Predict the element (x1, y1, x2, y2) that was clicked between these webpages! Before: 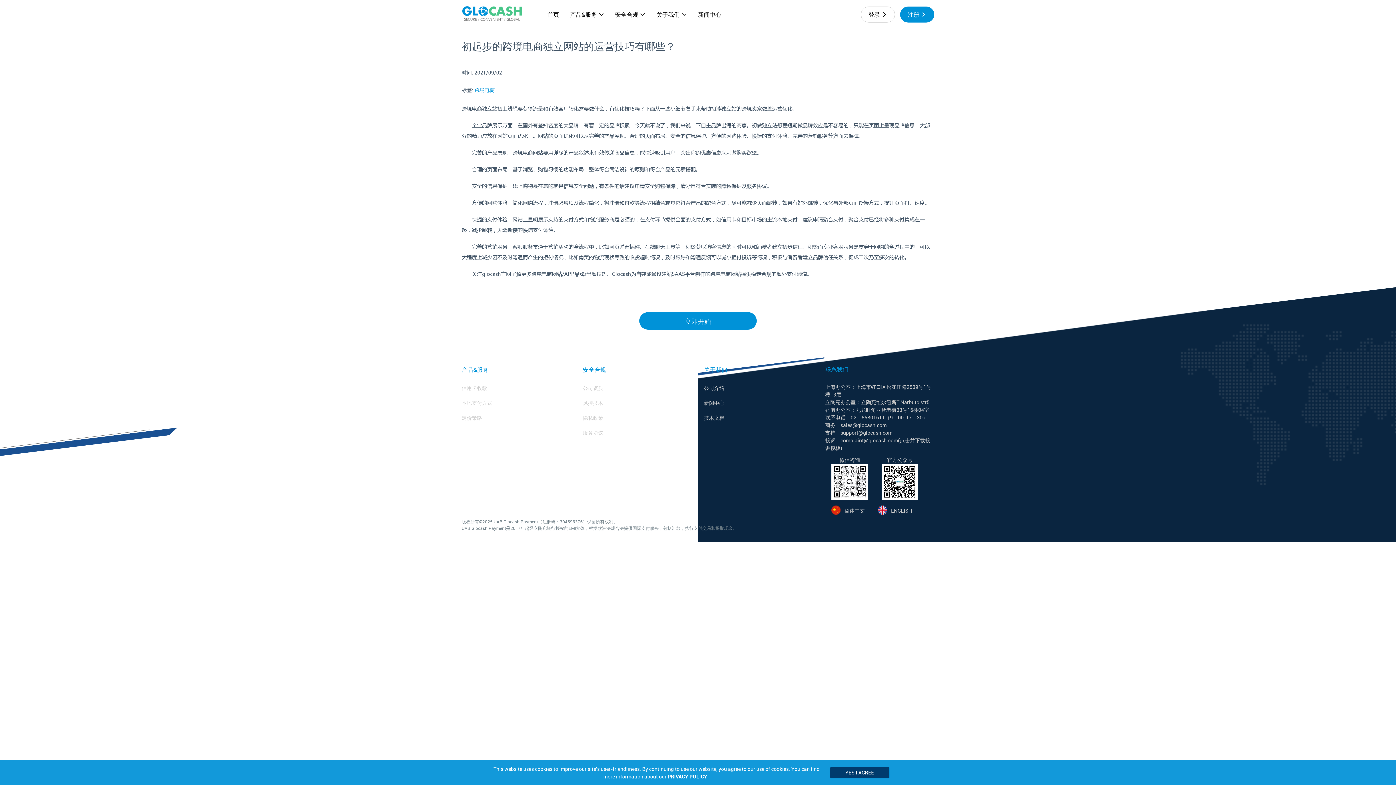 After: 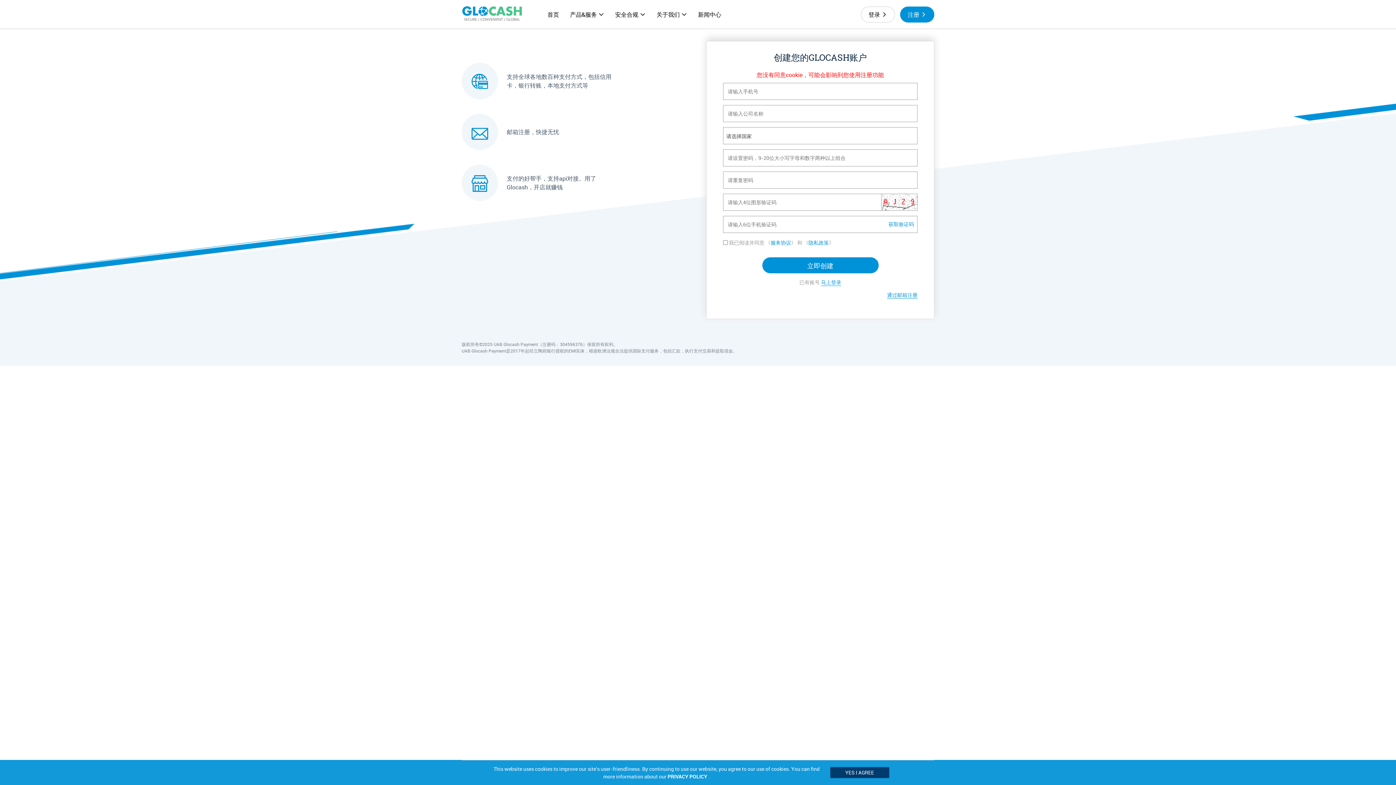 Action: bbox: (908, 10, 926, 18) label: 注册 